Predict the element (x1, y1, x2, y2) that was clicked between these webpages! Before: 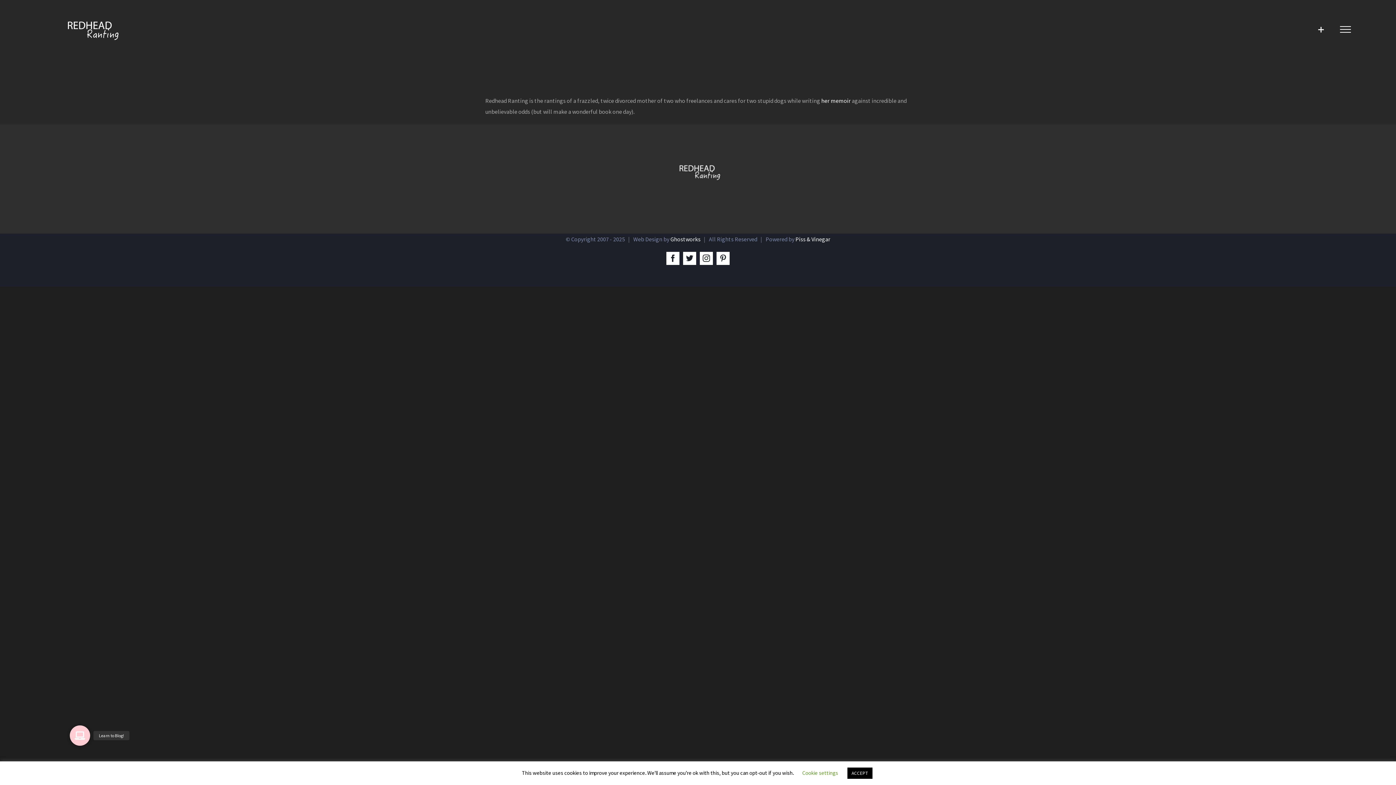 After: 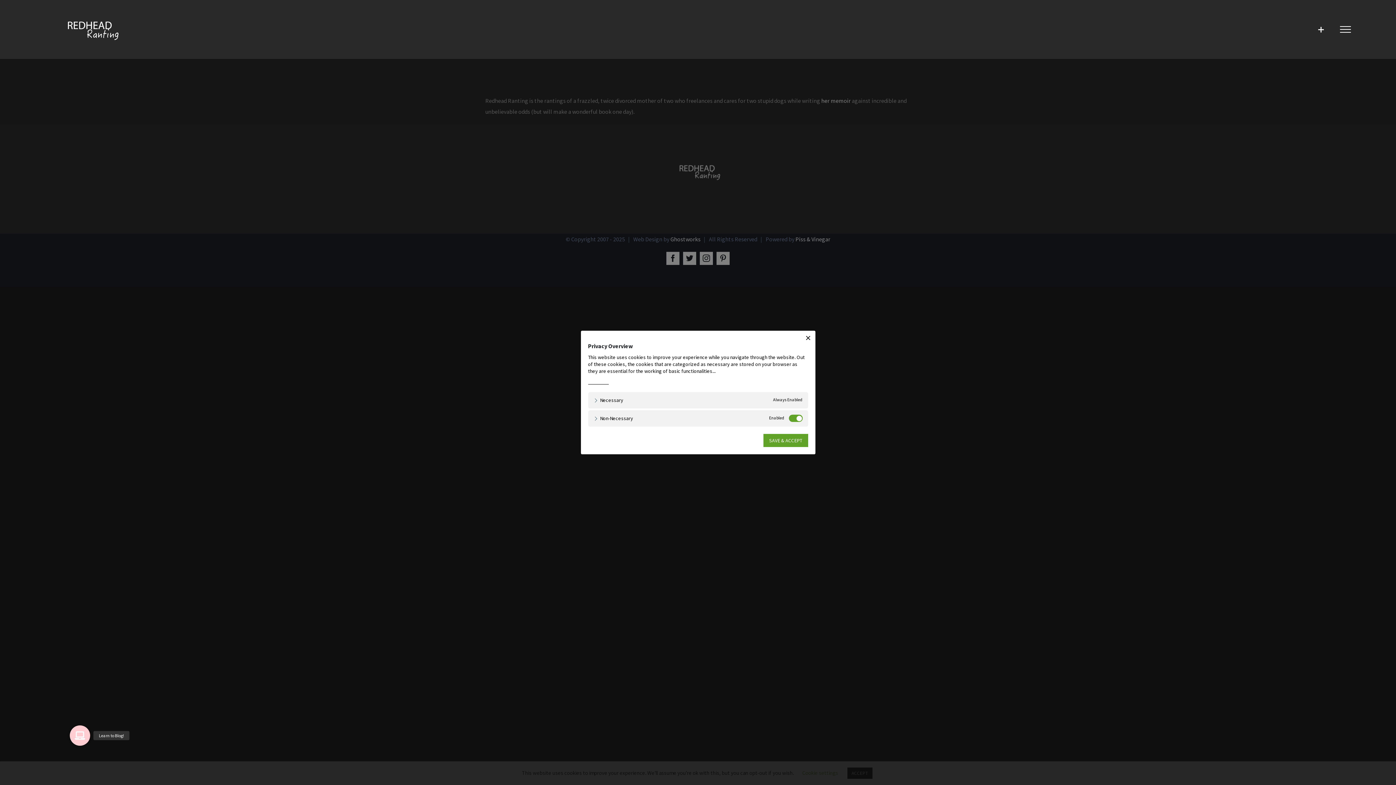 Action: bbox: (802, 769, 838, 776) label: Cookie settings